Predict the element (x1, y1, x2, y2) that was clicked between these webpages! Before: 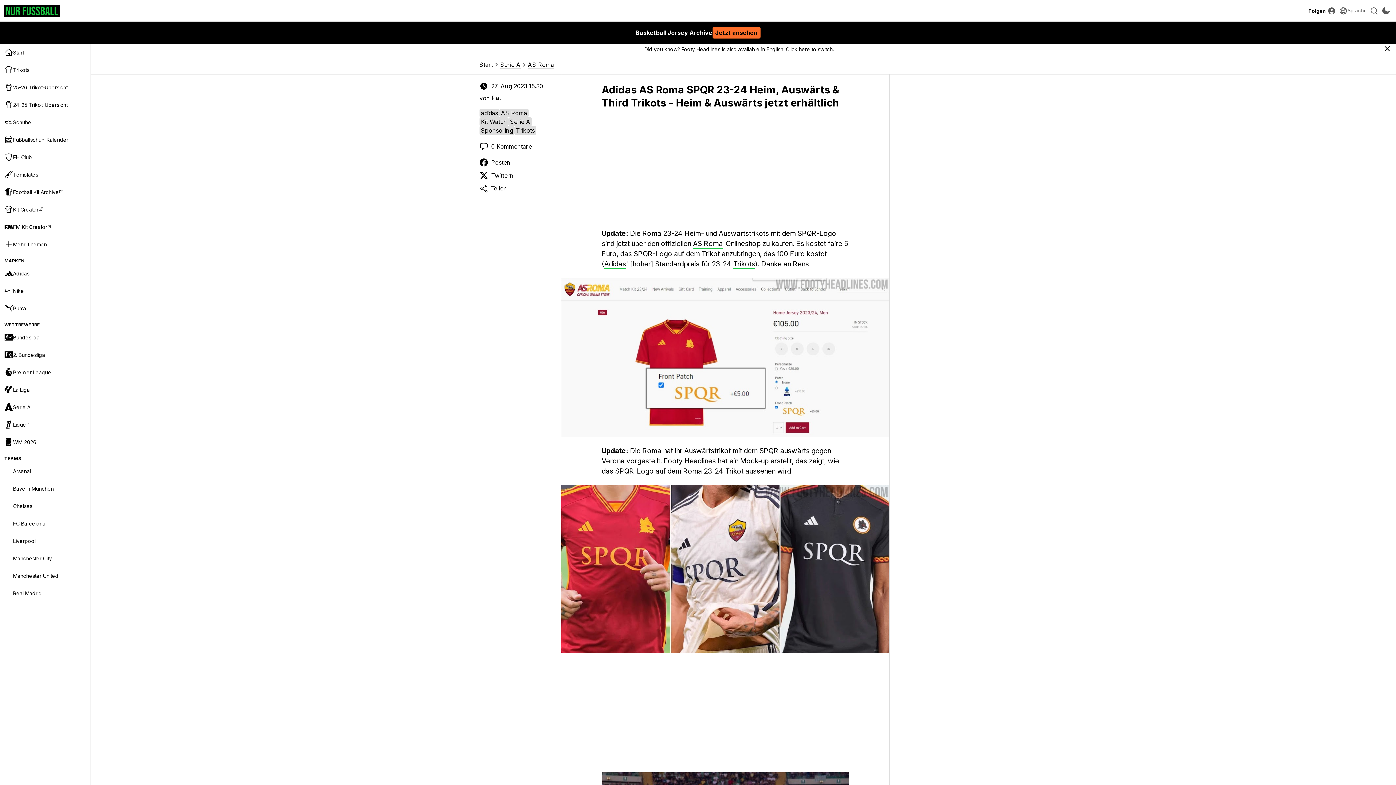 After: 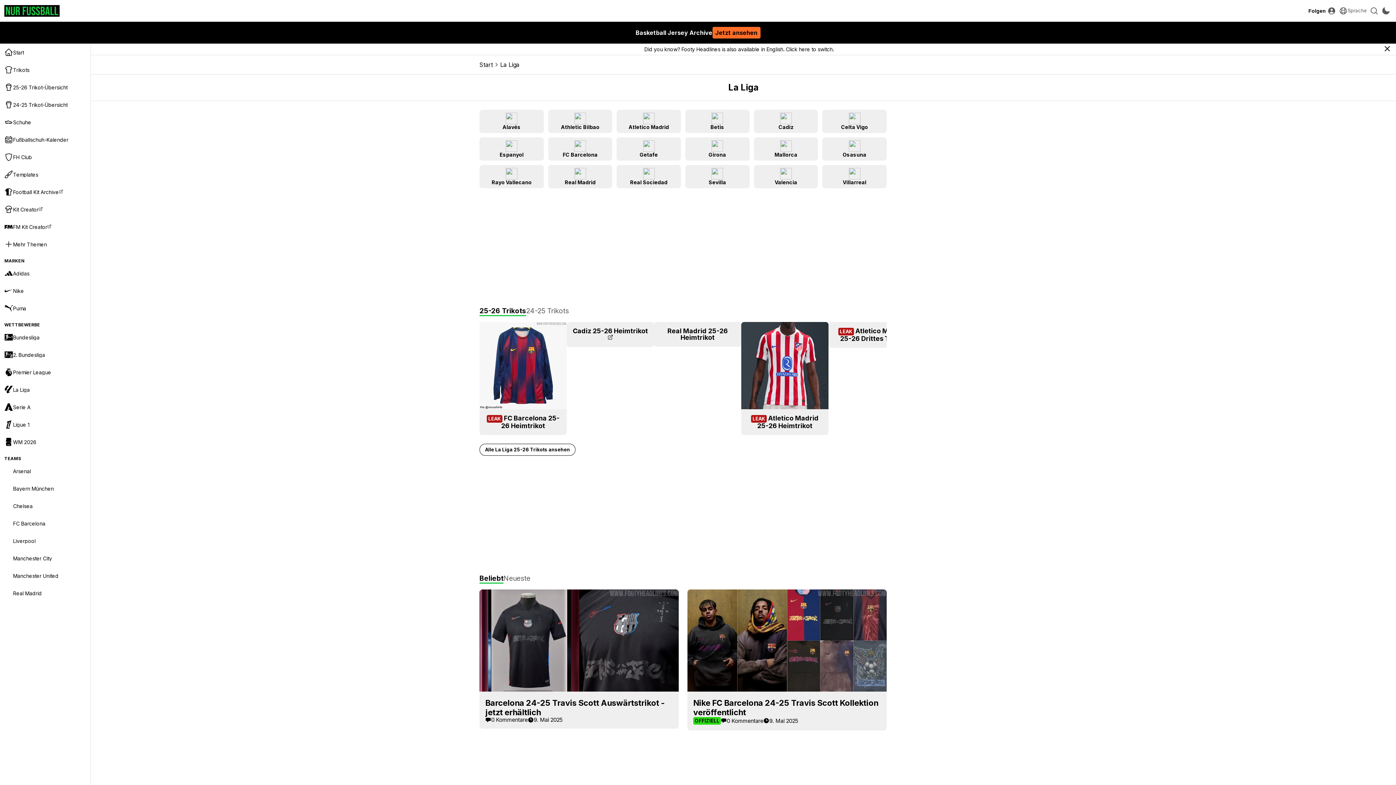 Action: bbox: (0, 381, 90, 398) label: La Liga